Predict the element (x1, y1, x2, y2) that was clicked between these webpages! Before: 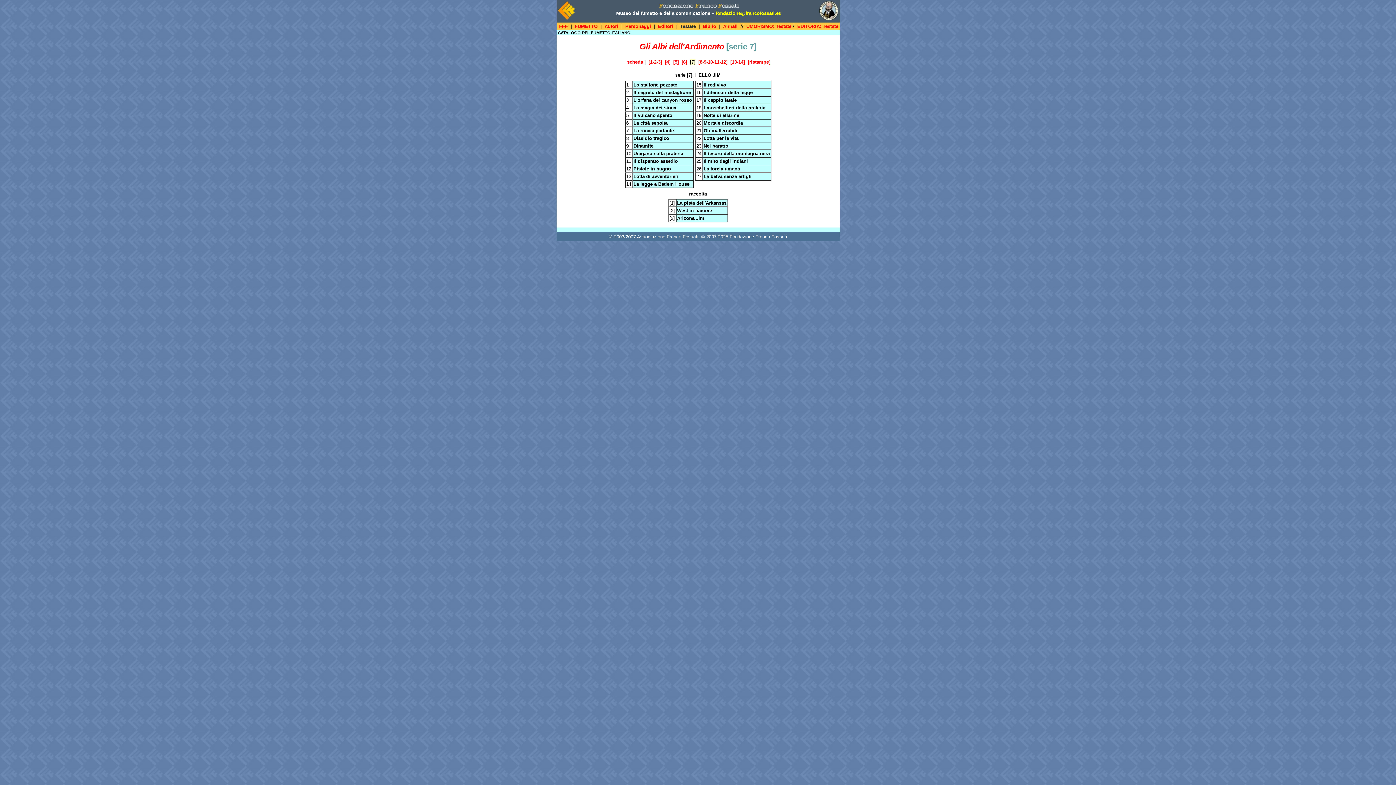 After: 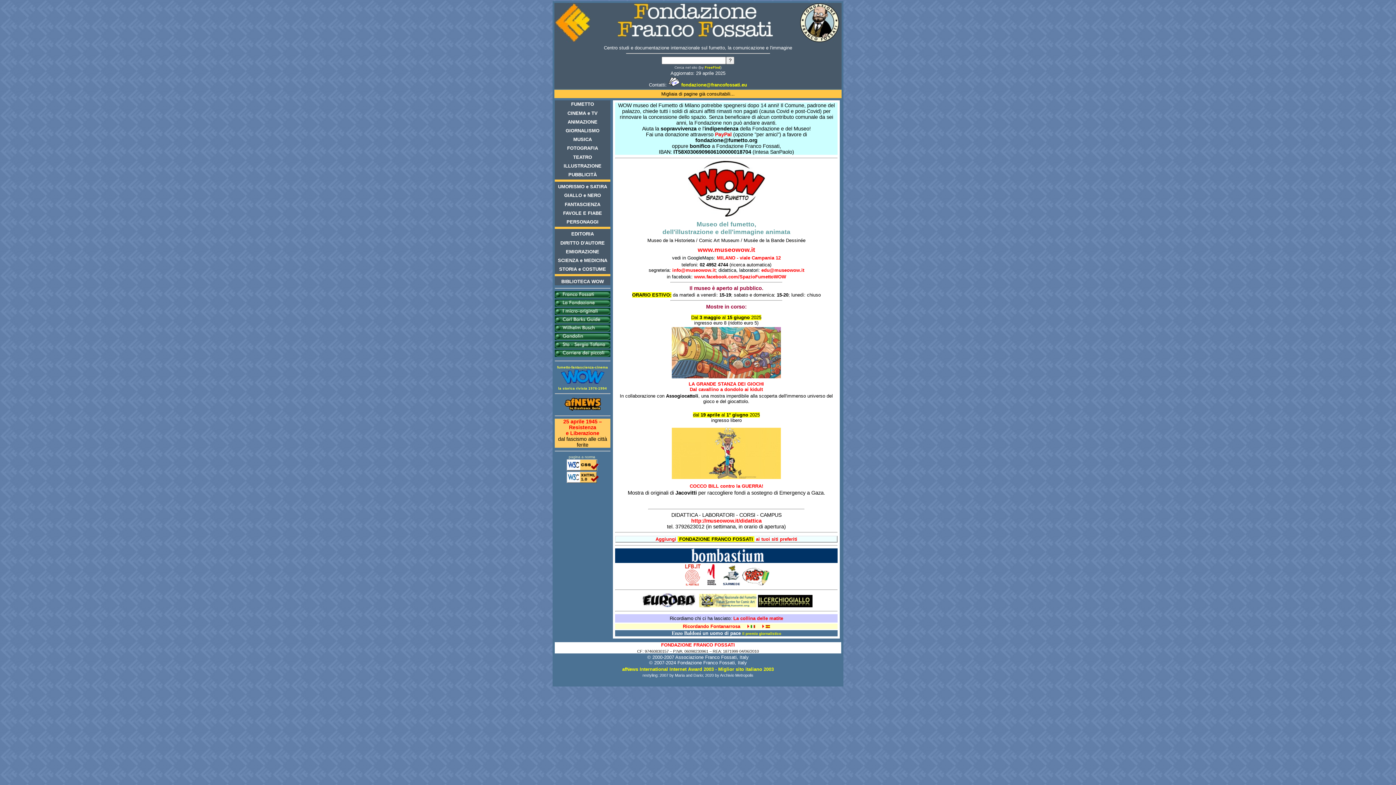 Action: label:   bbox: (658, 3, 739, 9)